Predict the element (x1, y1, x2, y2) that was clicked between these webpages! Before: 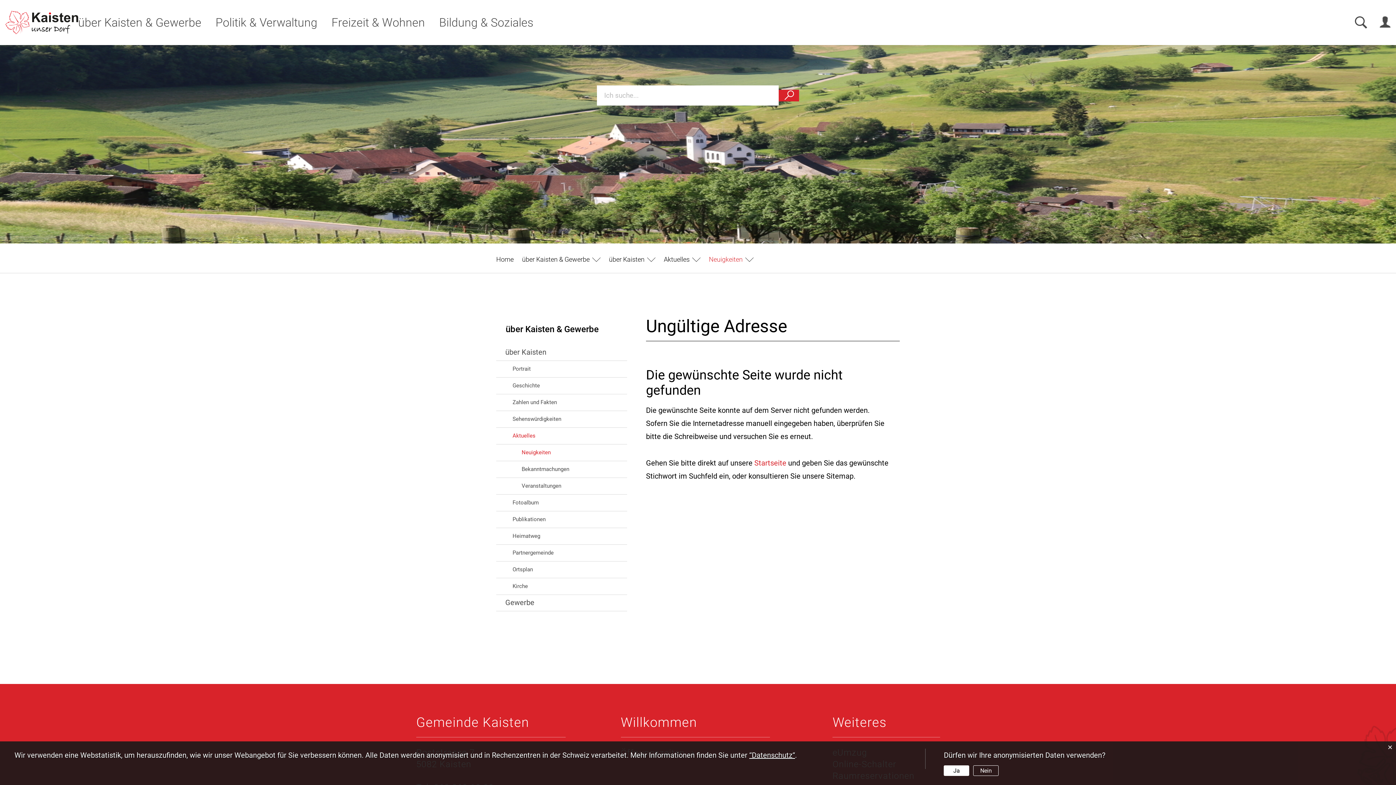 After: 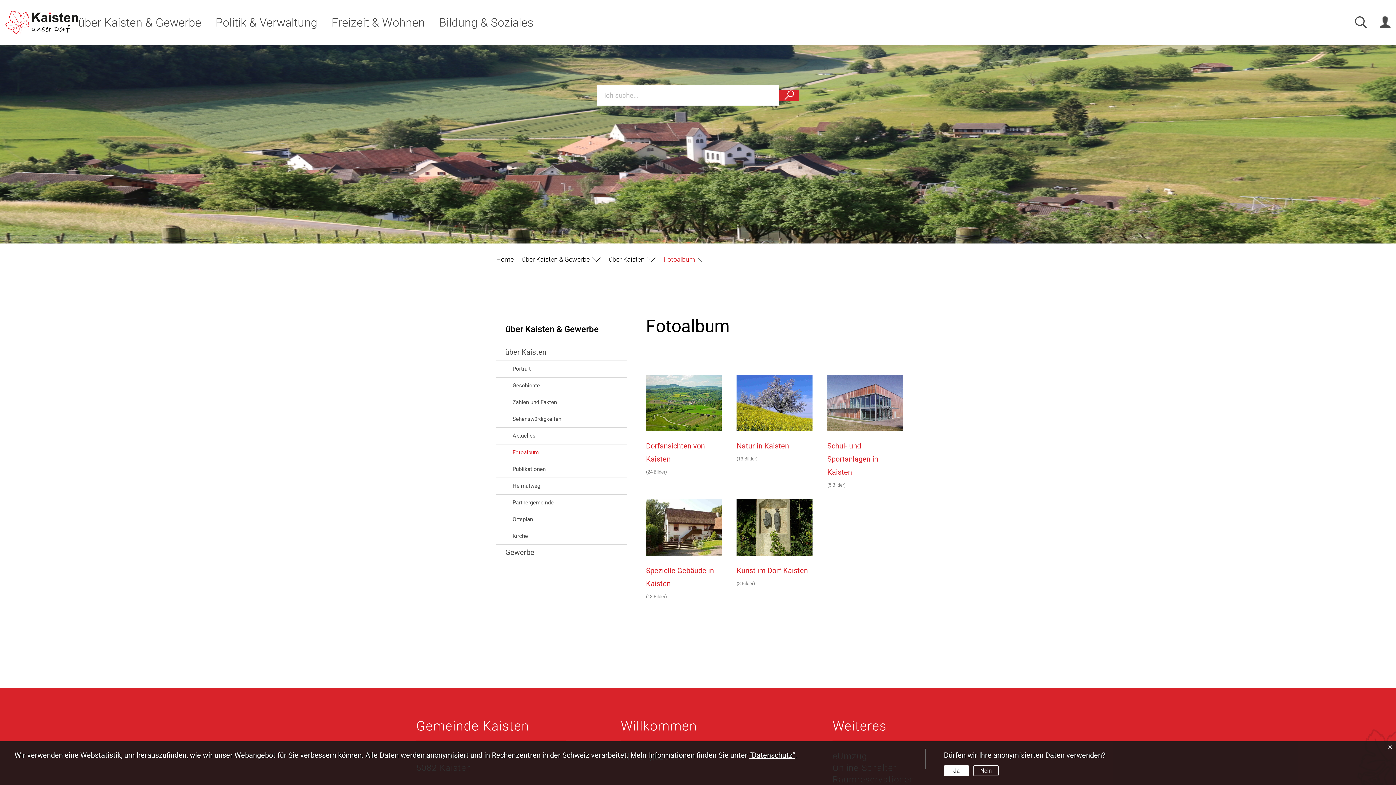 Action: bbox: (496, 494, 627, 511) label: Fotoalbum